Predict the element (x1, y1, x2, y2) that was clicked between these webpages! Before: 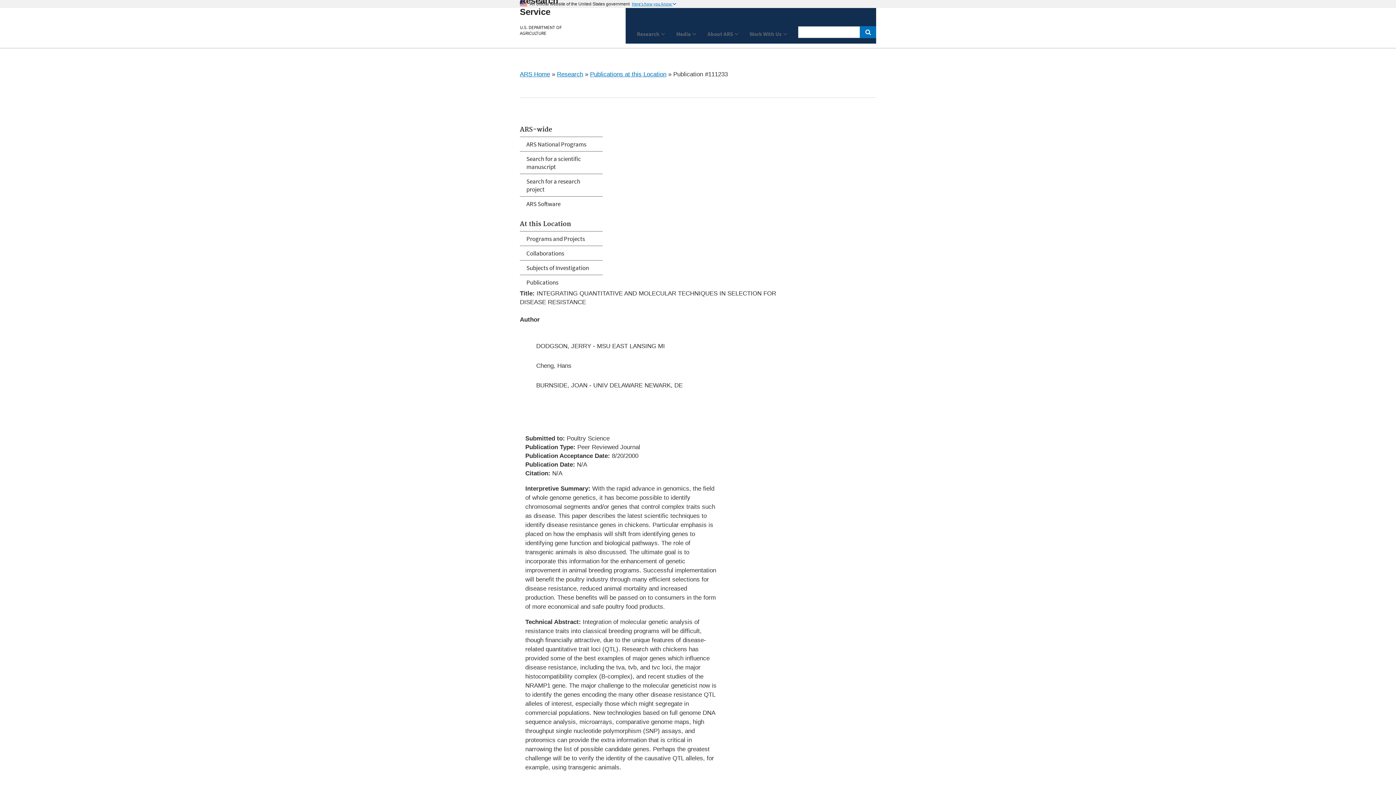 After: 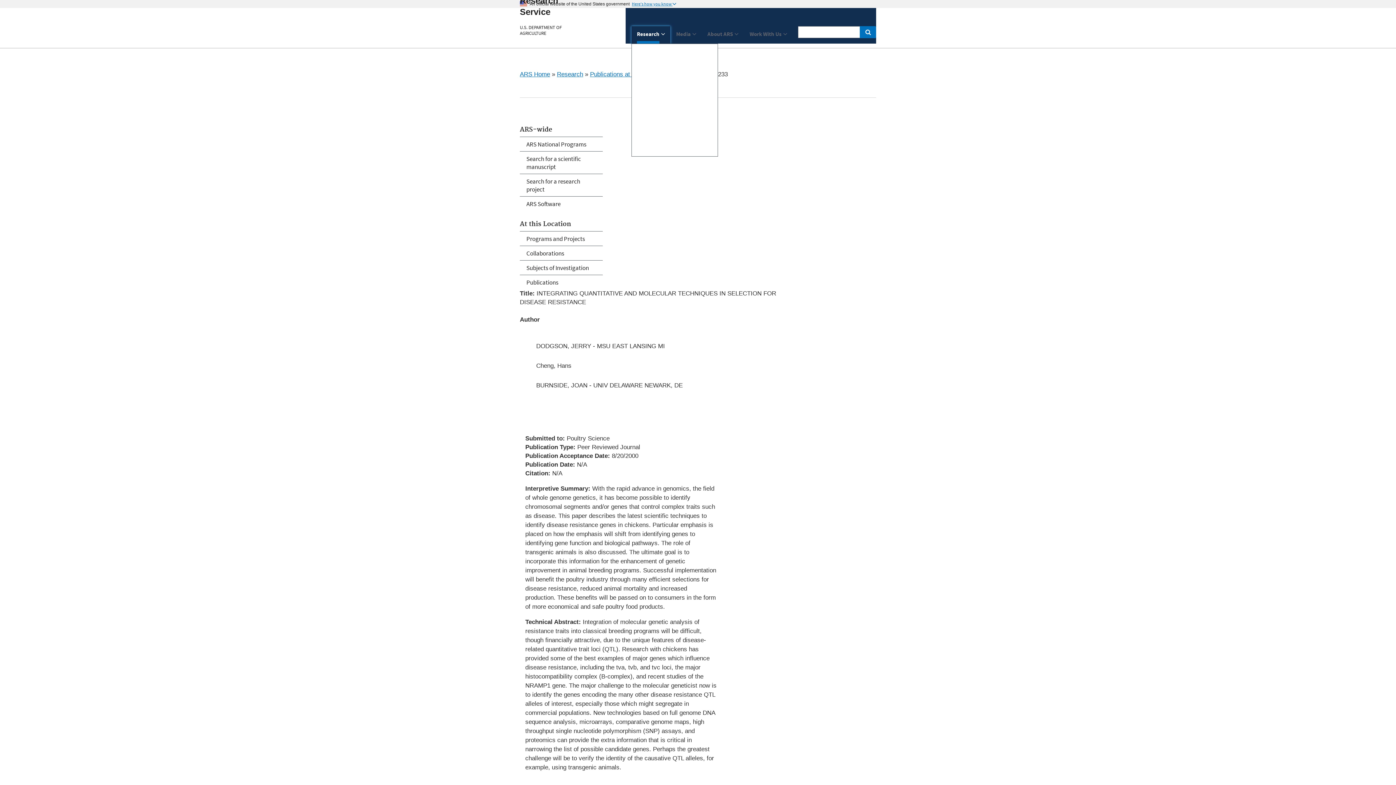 Action: label: Research bbox: (631, 26, 670, 43)